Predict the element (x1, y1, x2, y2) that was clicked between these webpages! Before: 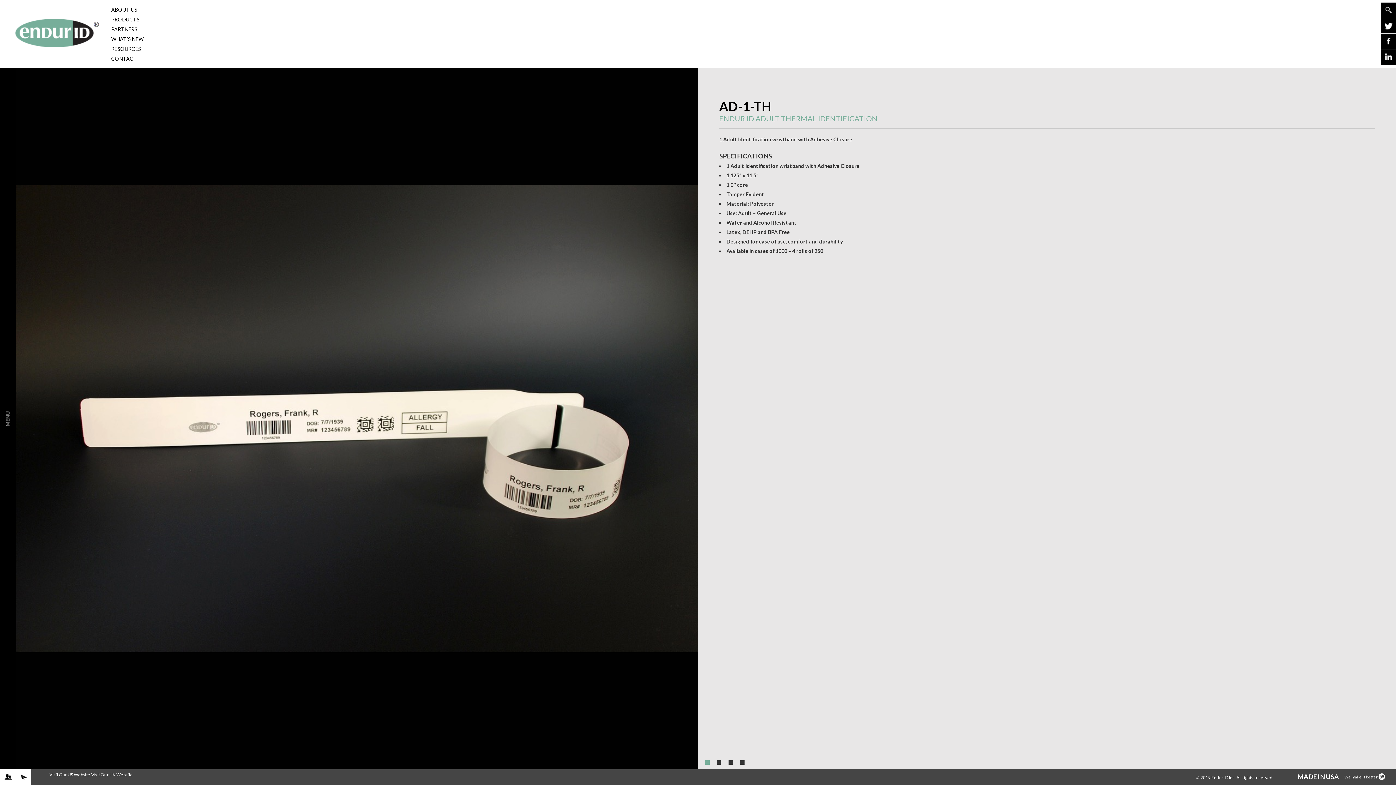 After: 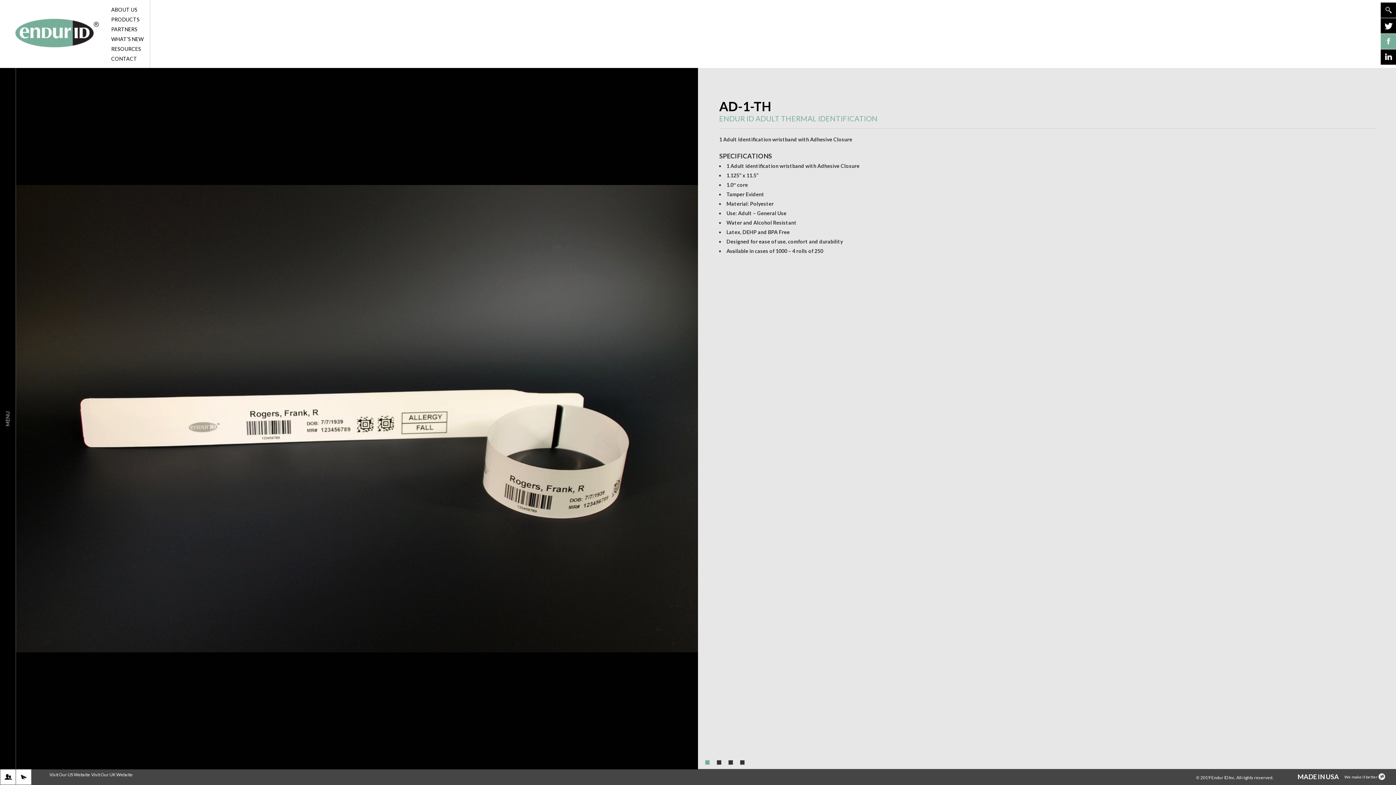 Action: bbox: (1381, 33, 1396, 49)